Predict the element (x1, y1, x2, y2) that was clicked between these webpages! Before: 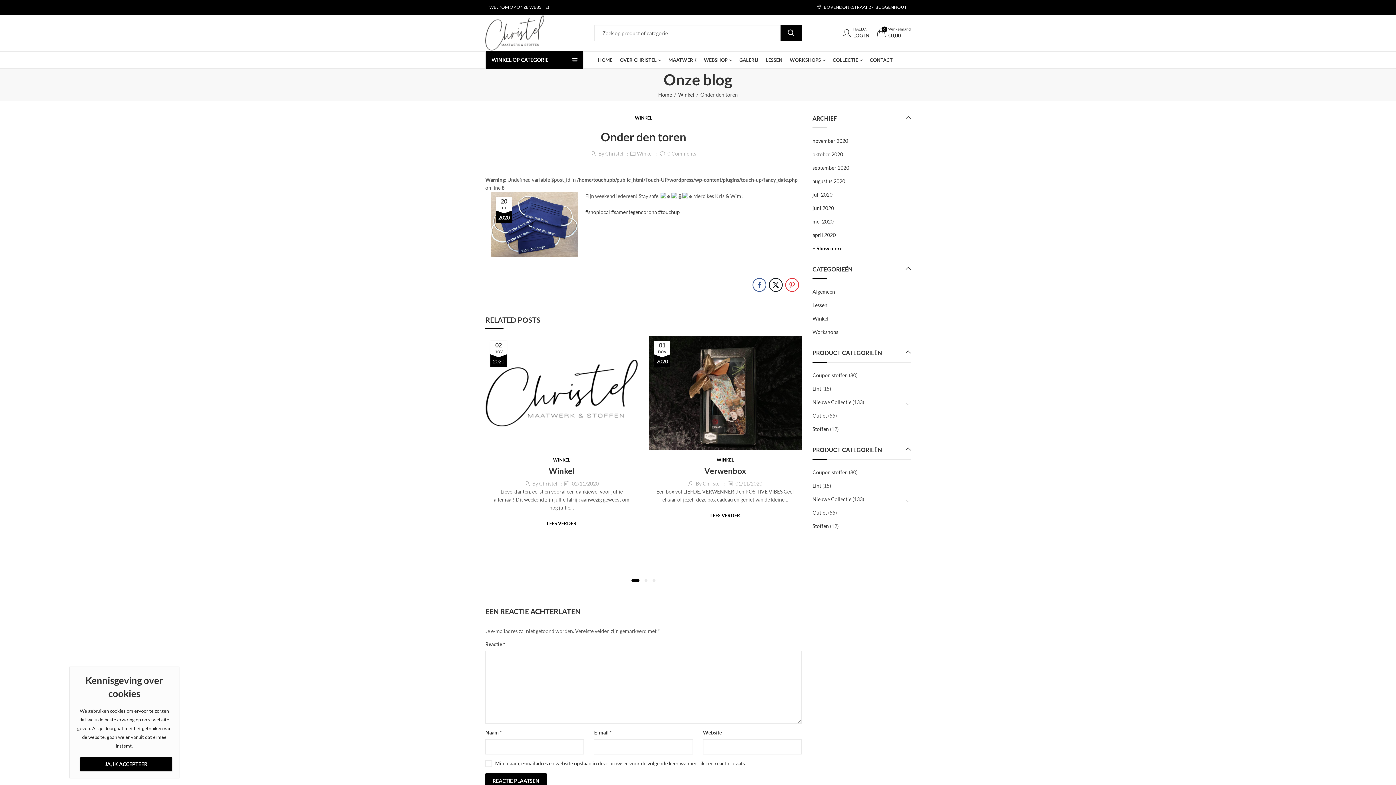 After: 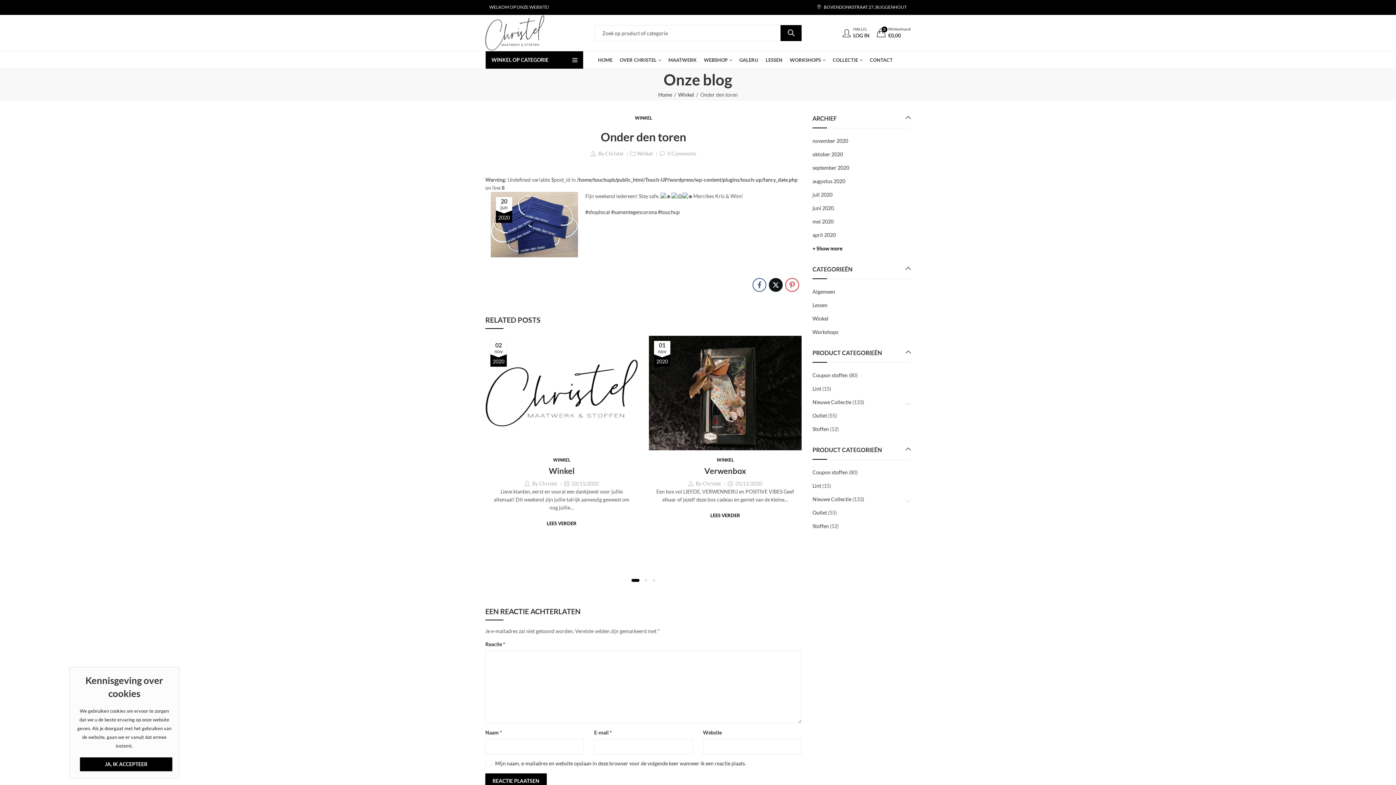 Action: bbox: (769, 278, 782, 291)